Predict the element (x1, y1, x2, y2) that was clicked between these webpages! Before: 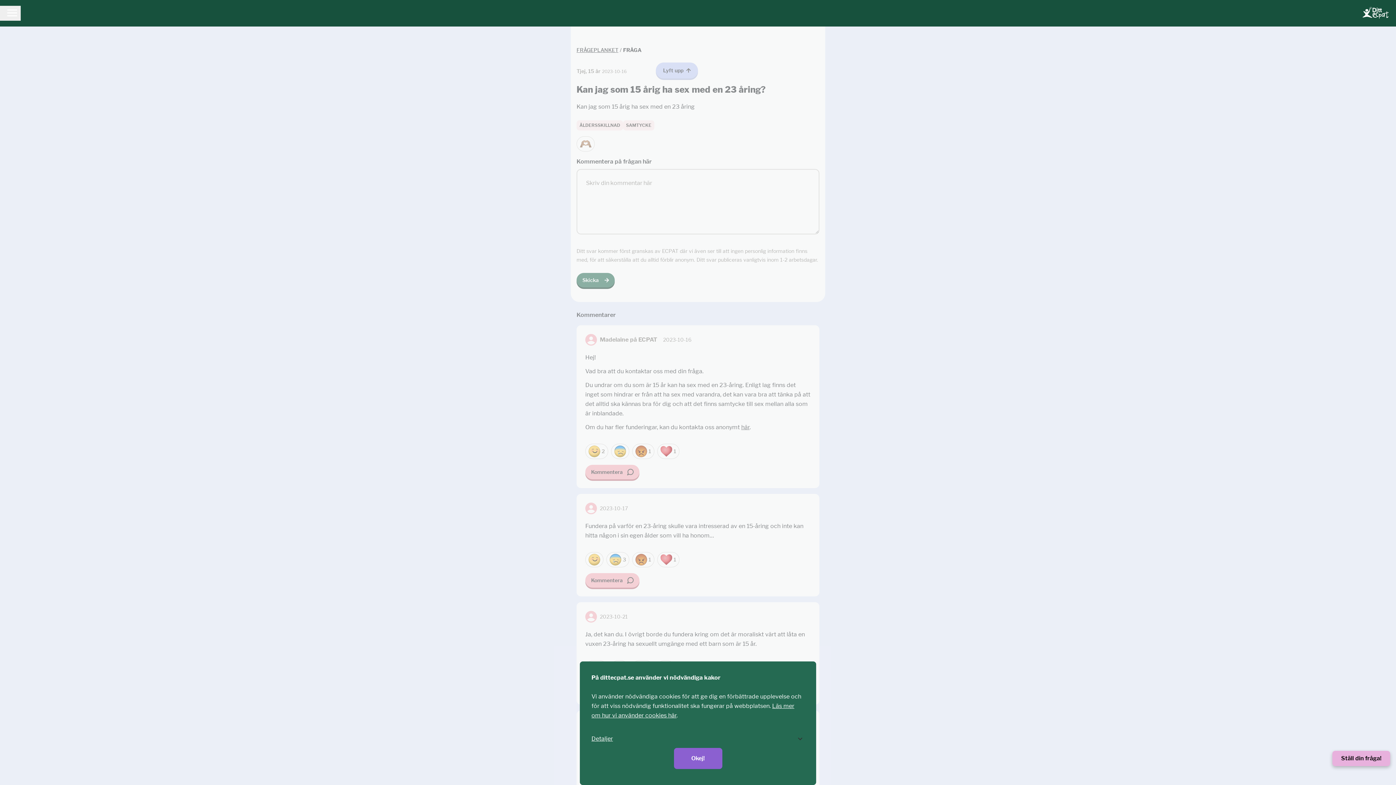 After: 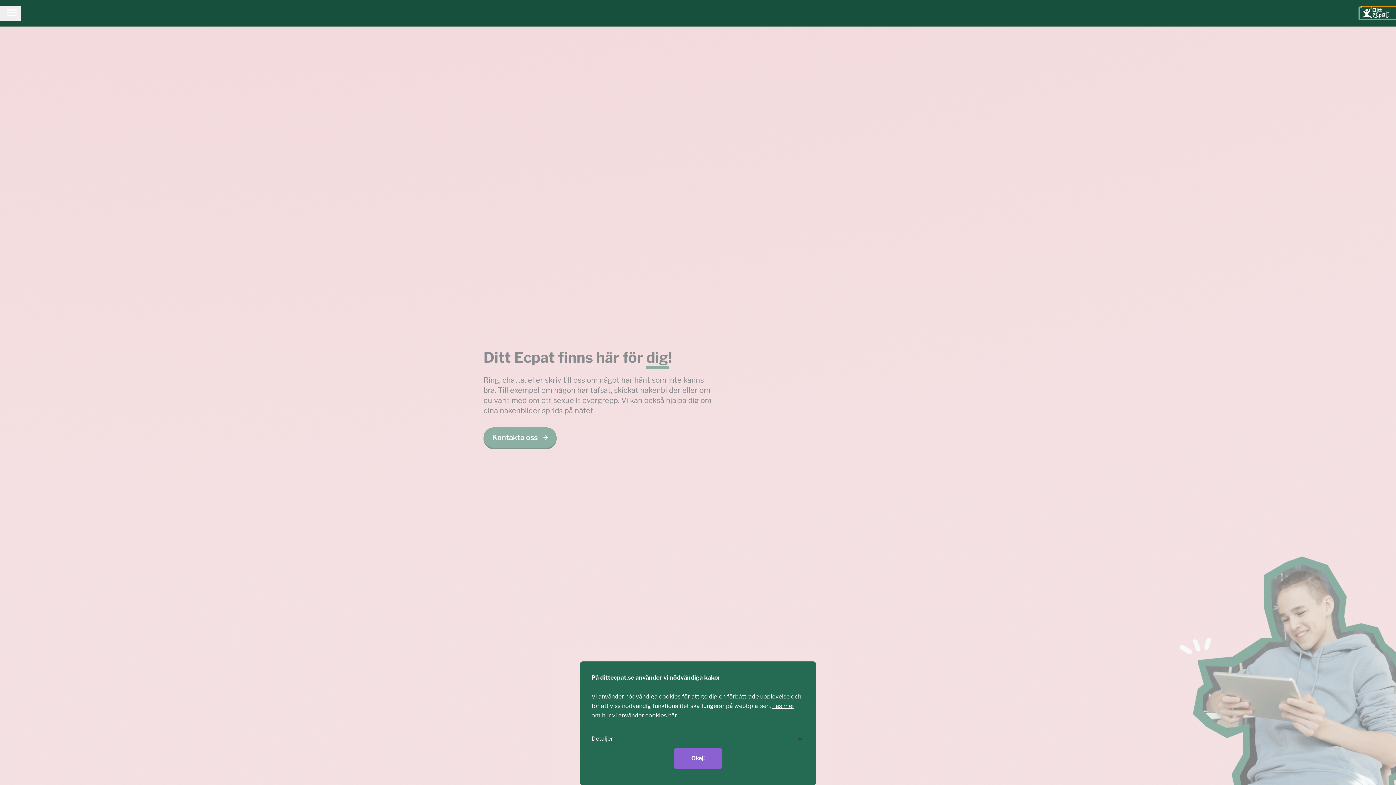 Action: bbox: (1360, 7, 1396, 19)